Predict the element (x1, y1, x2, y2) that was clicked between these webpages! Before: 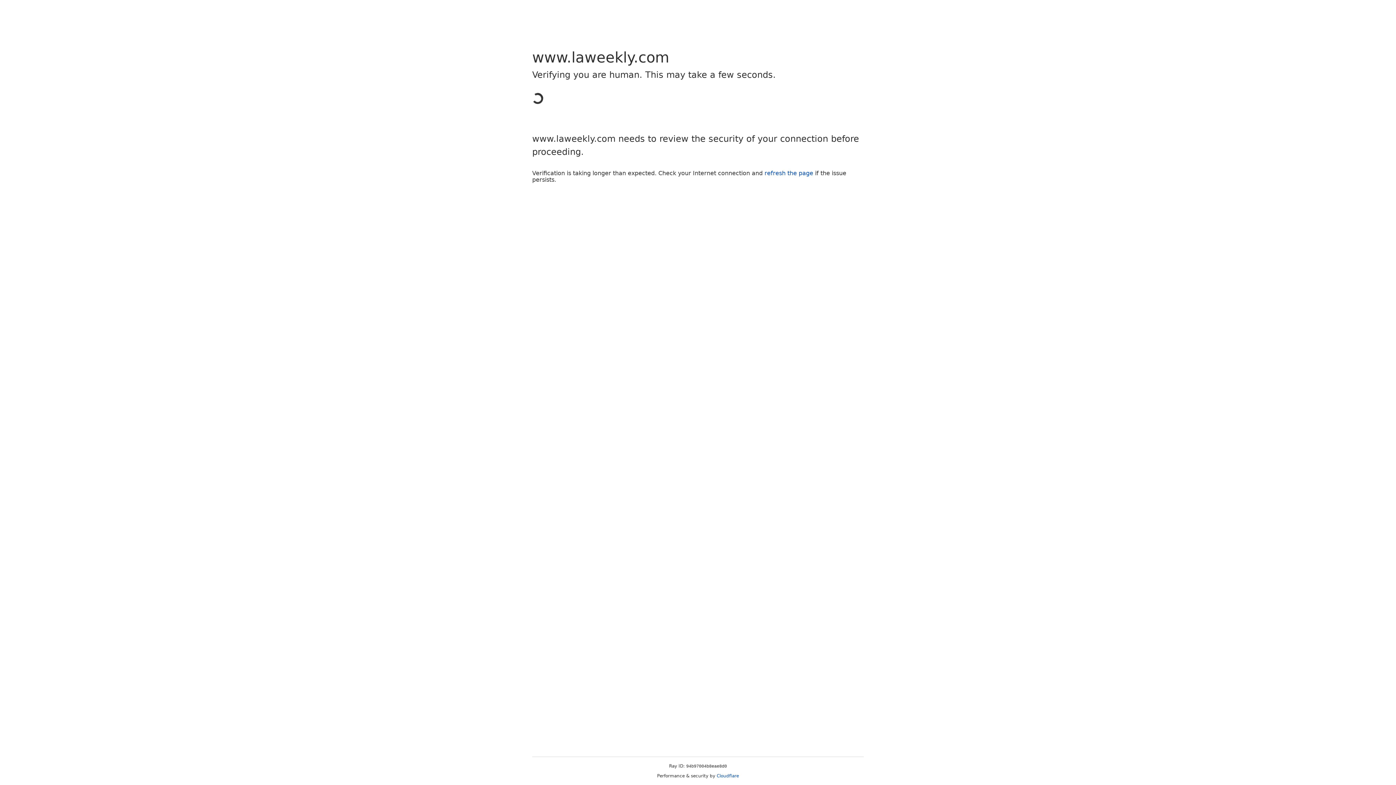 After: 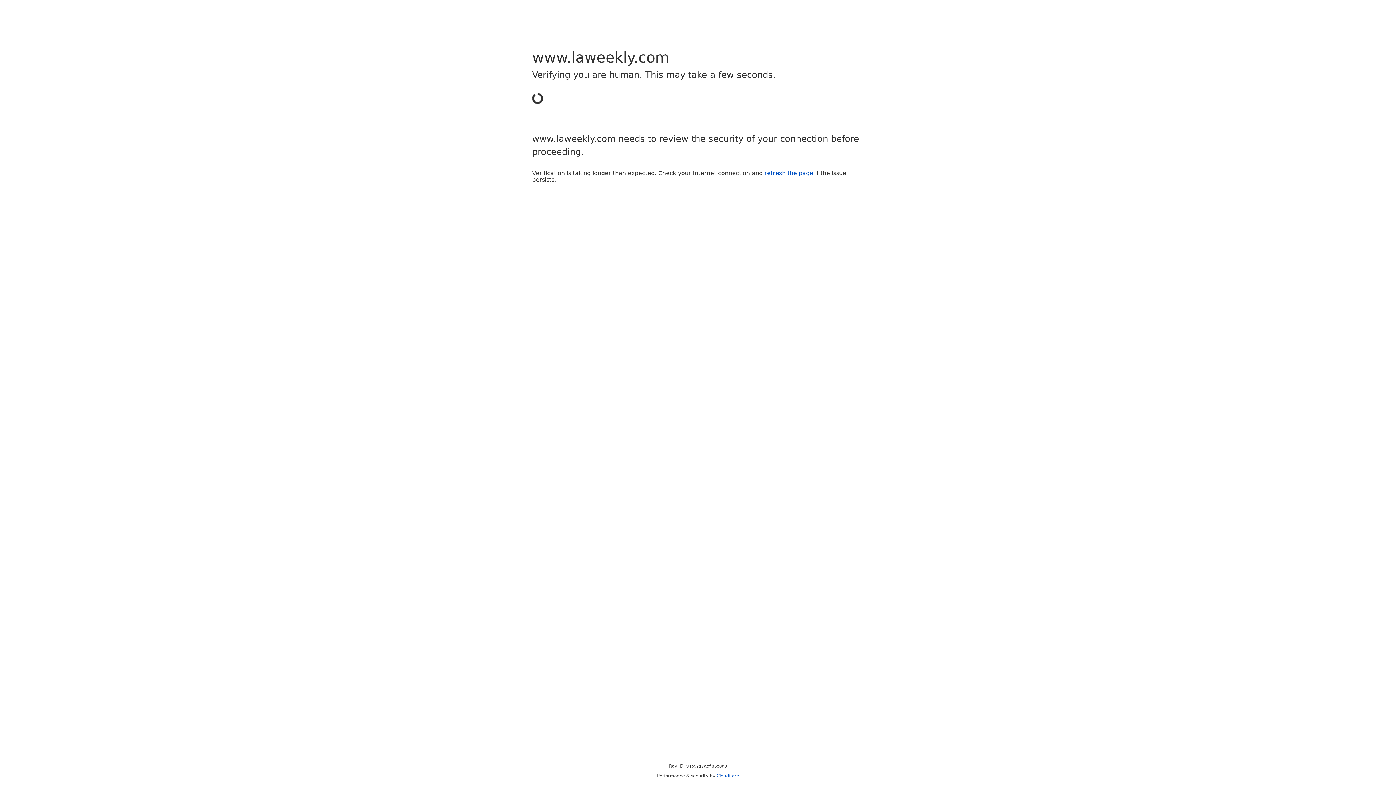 Action: bbox: (764, 169, 813, 176) label: refresh the page